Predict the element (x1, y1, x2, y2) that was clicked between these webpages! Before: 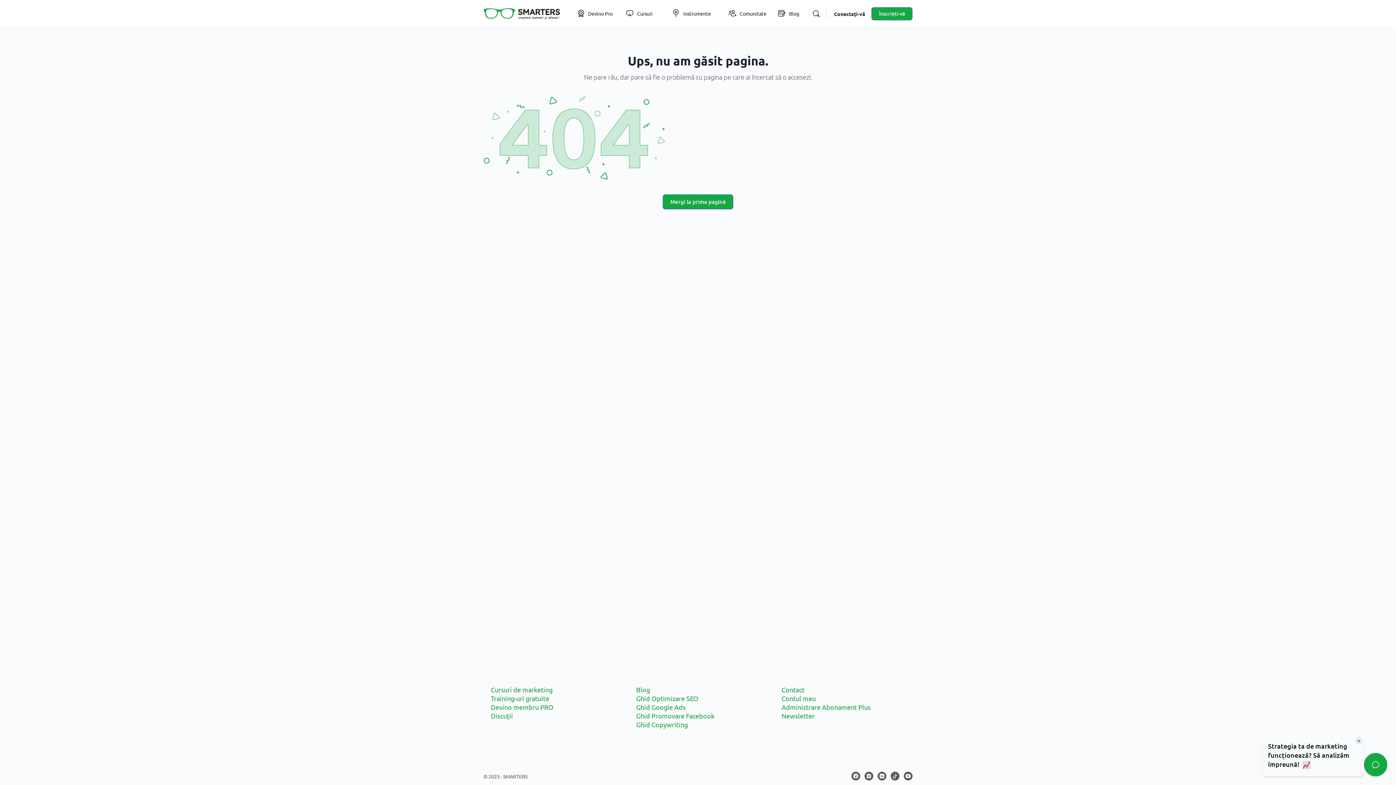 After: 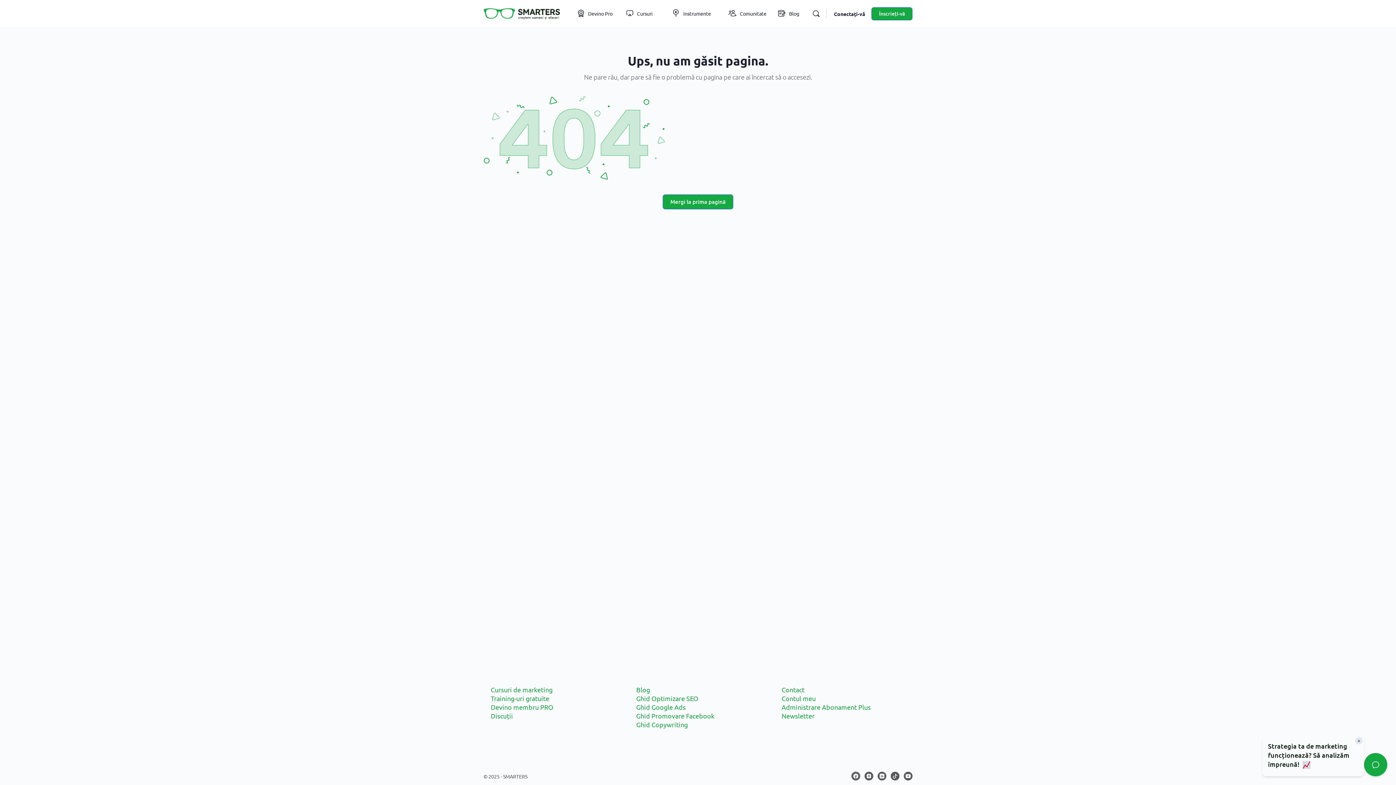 Action: label: Contul meu bbox: (781, 694, 816, 702)